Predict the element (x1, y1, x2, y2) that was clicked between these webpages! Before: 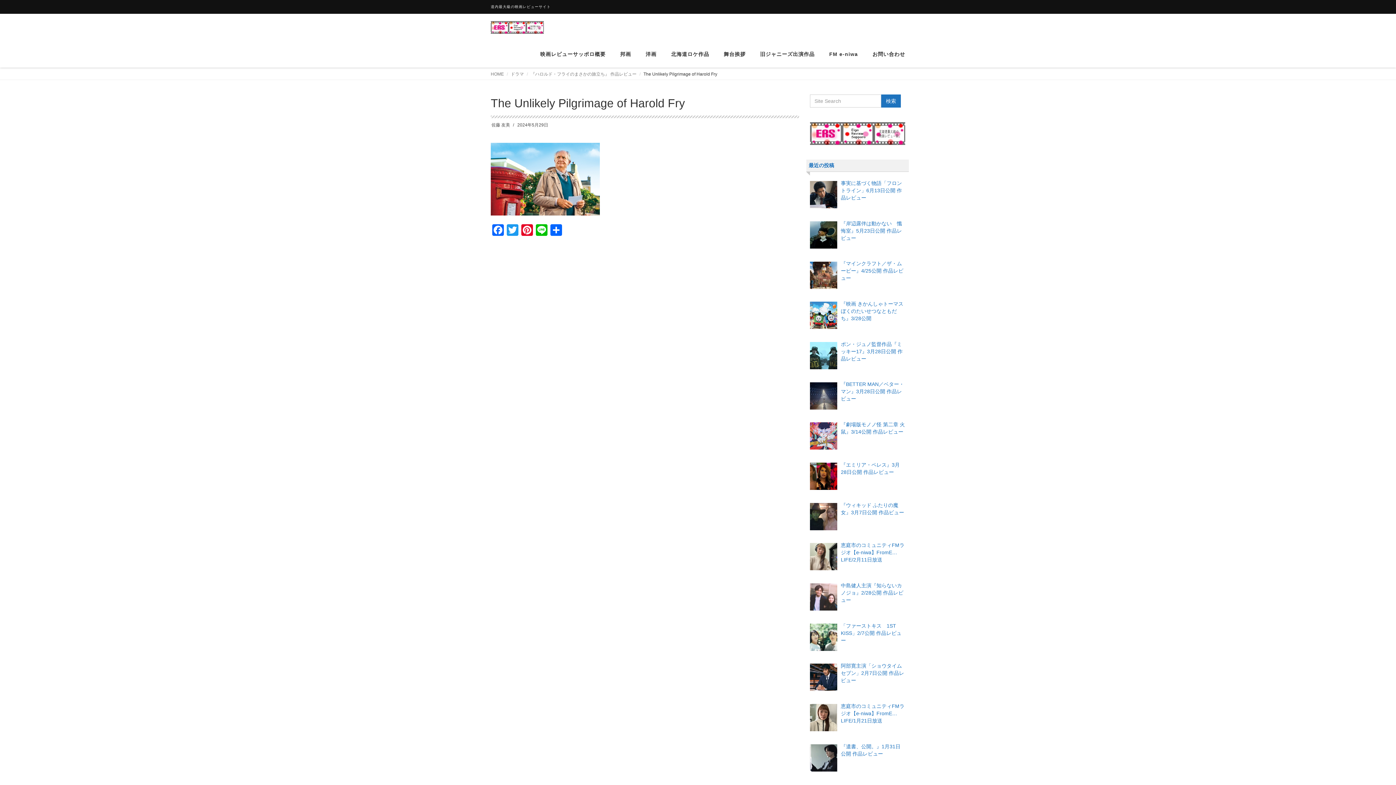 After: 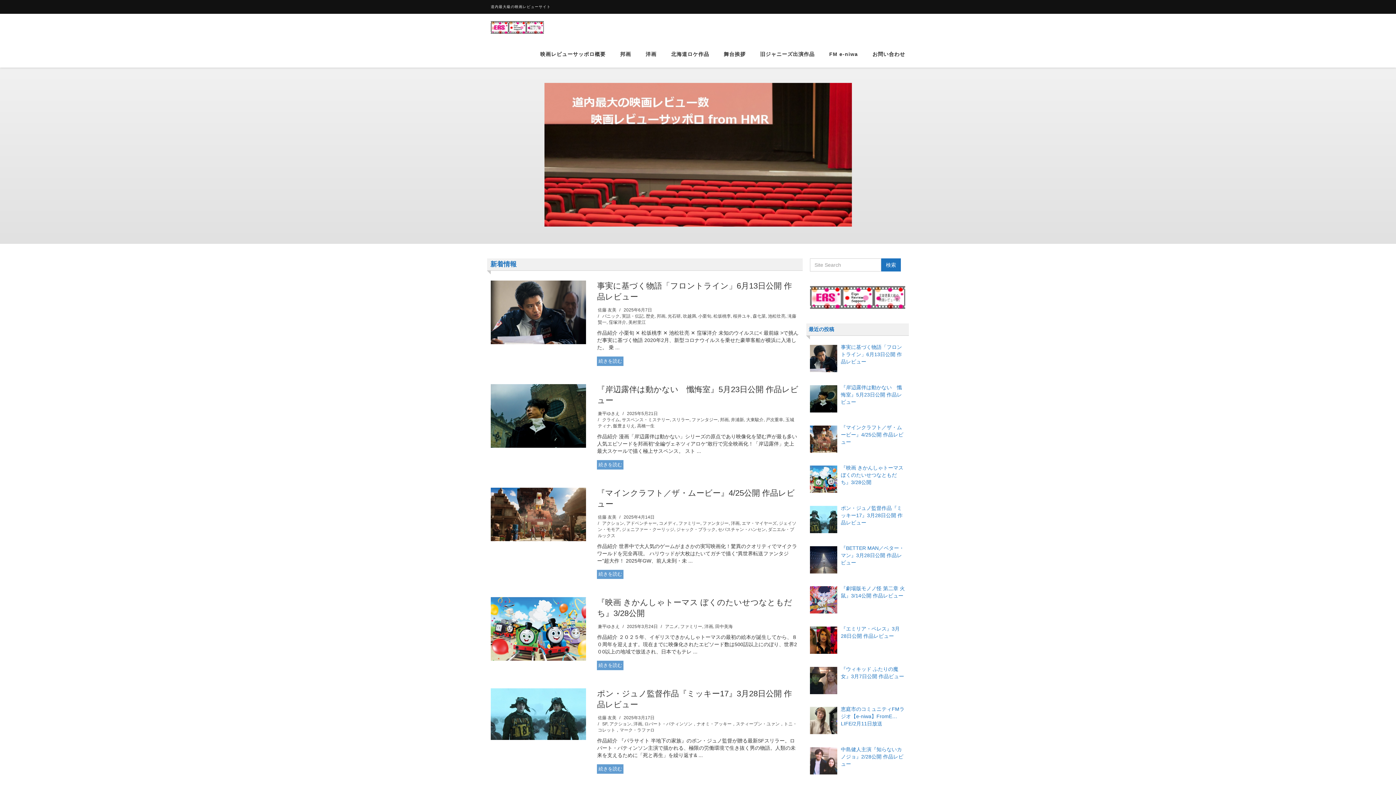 Action: bbox: (490, 21, 543, 33)